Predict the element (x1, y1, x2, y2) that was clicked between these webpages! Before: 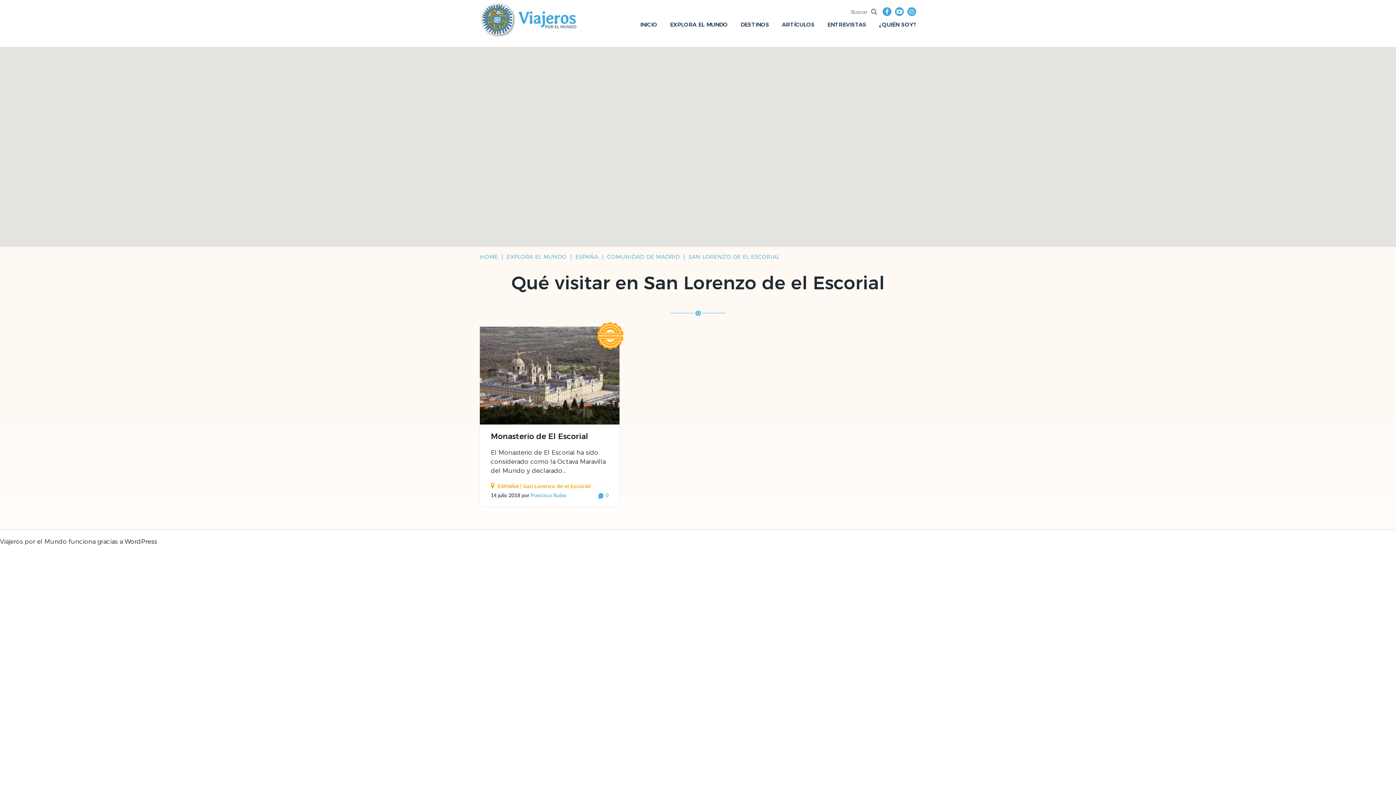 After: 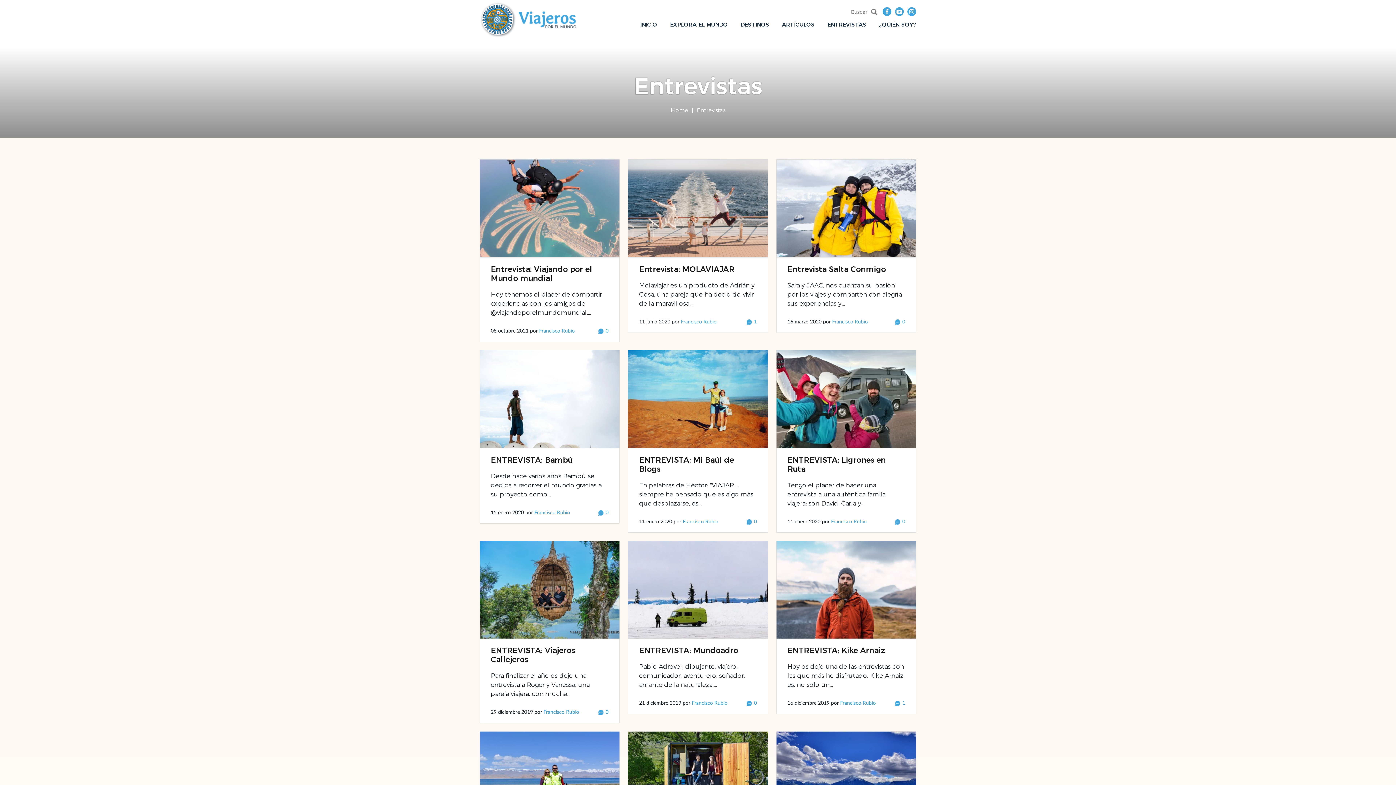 Action: bbox: (827, 21, 866, 28) label: ENTREVISTAS